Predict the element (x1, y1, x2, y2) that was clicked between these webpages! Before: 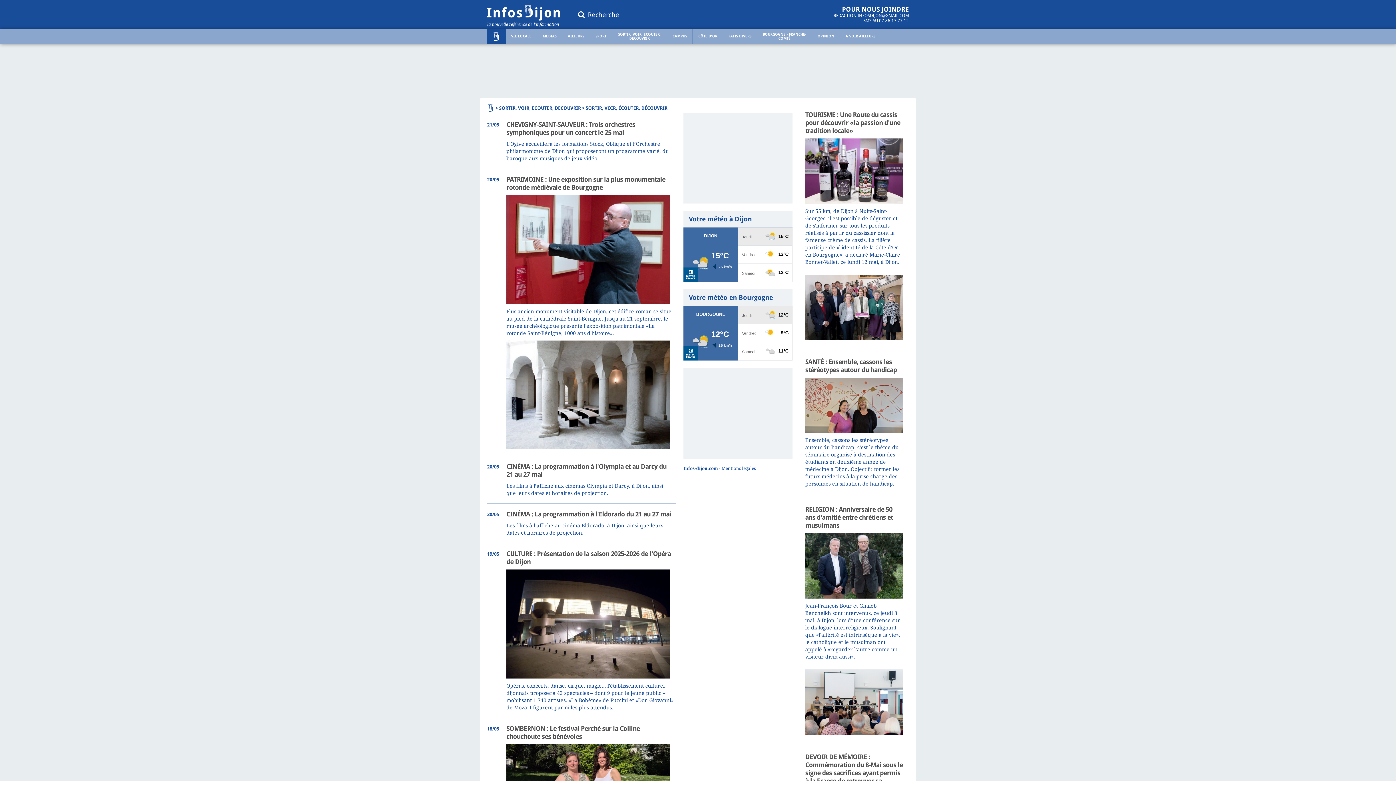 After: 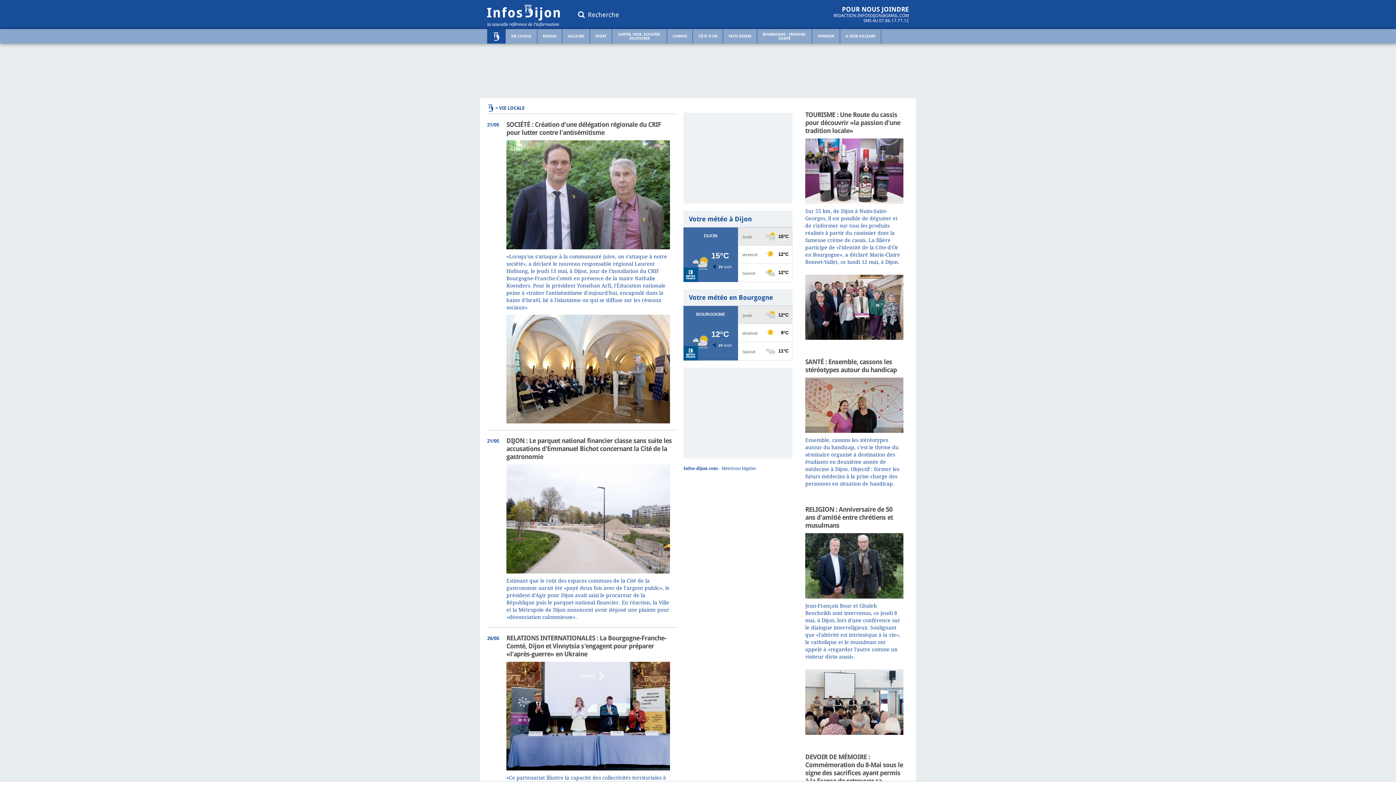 Action: bbox: (511, 34, 531, 38) label: VIE LOCALE